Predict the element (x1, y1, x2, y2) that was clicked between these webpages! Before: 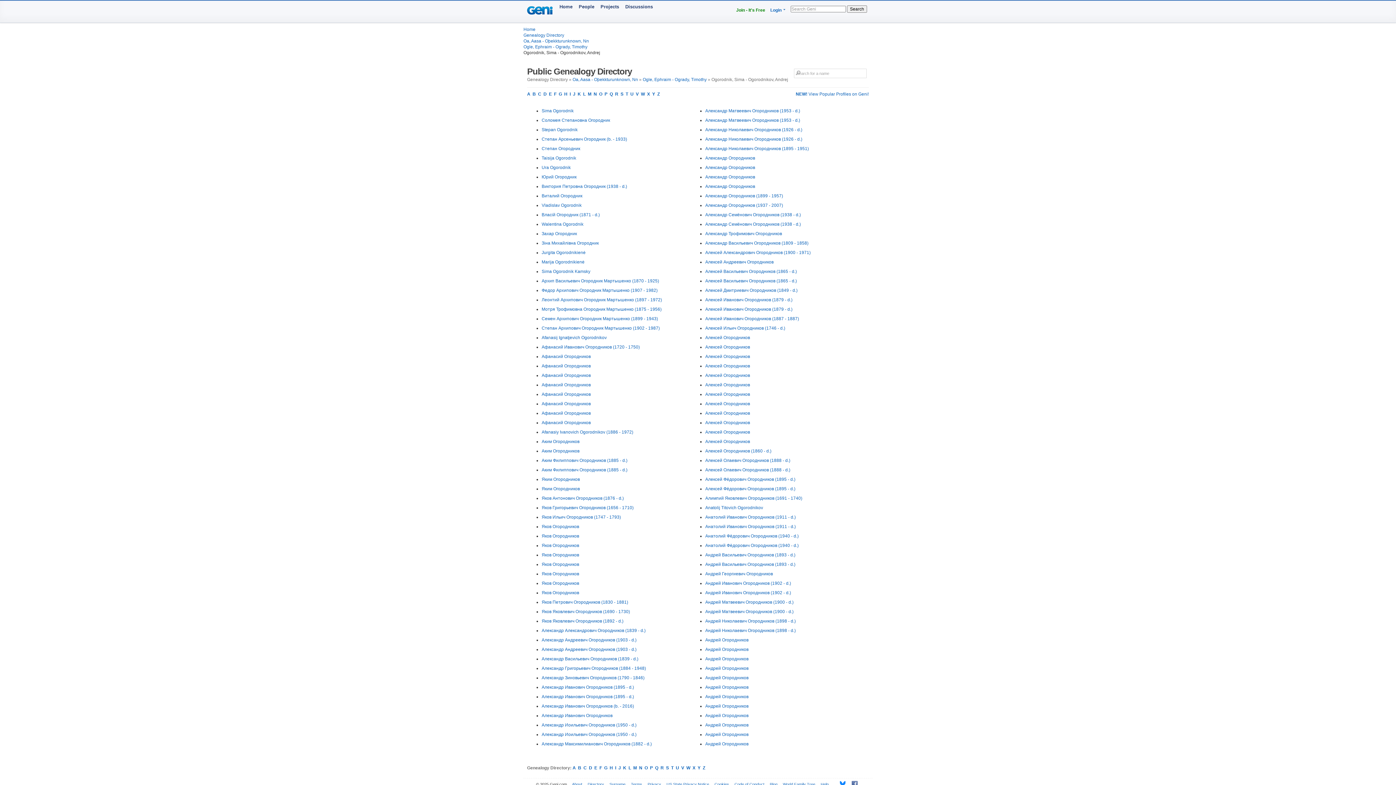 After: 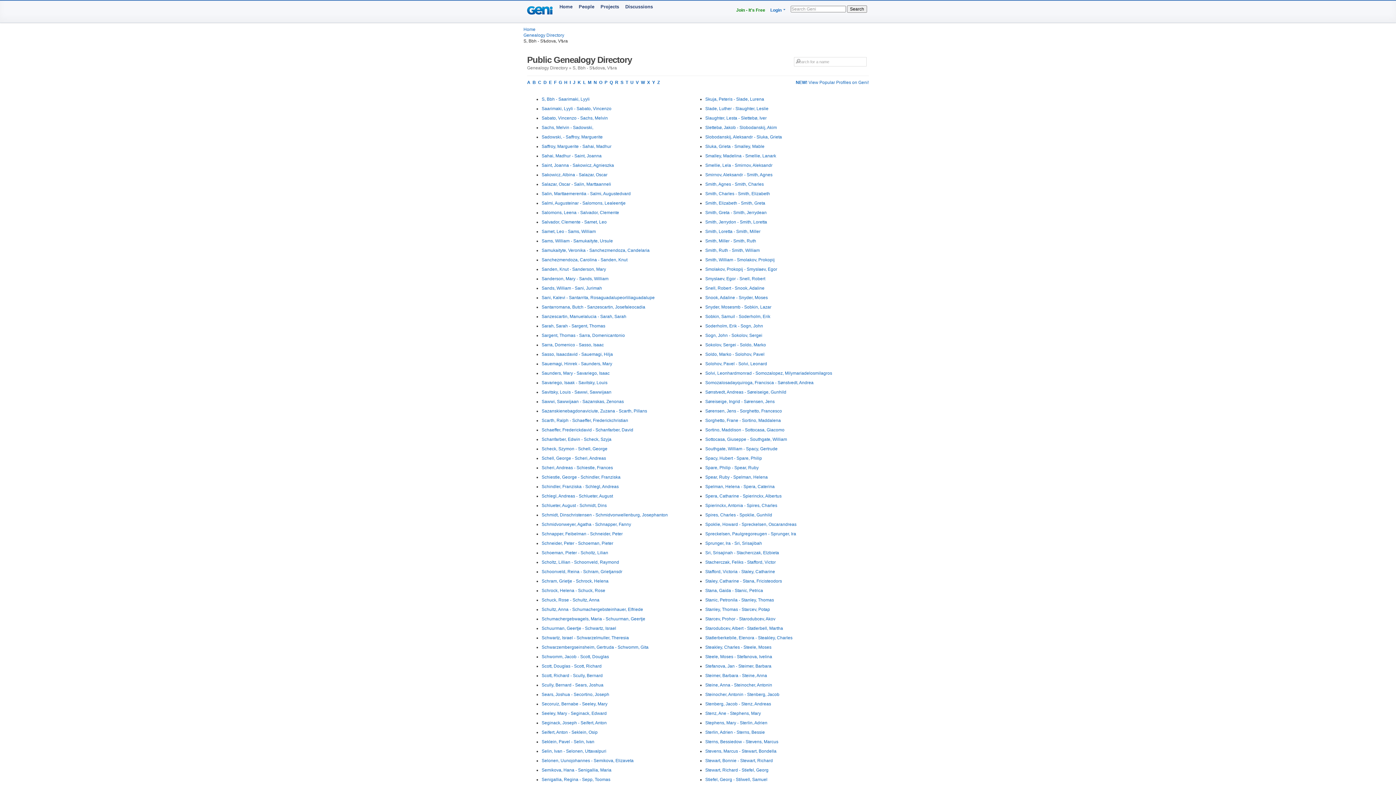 Action: bbox: (666, 765, 669, 770) label: S